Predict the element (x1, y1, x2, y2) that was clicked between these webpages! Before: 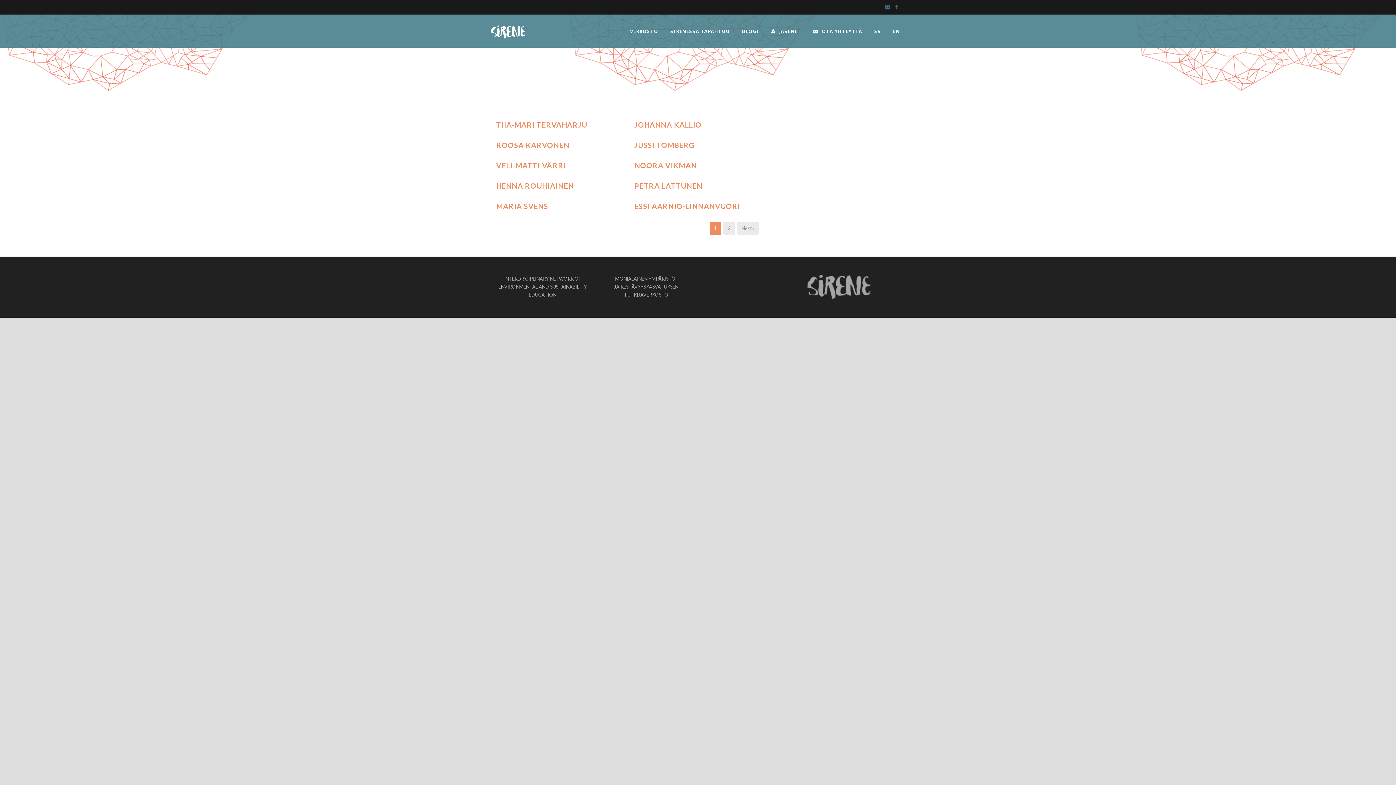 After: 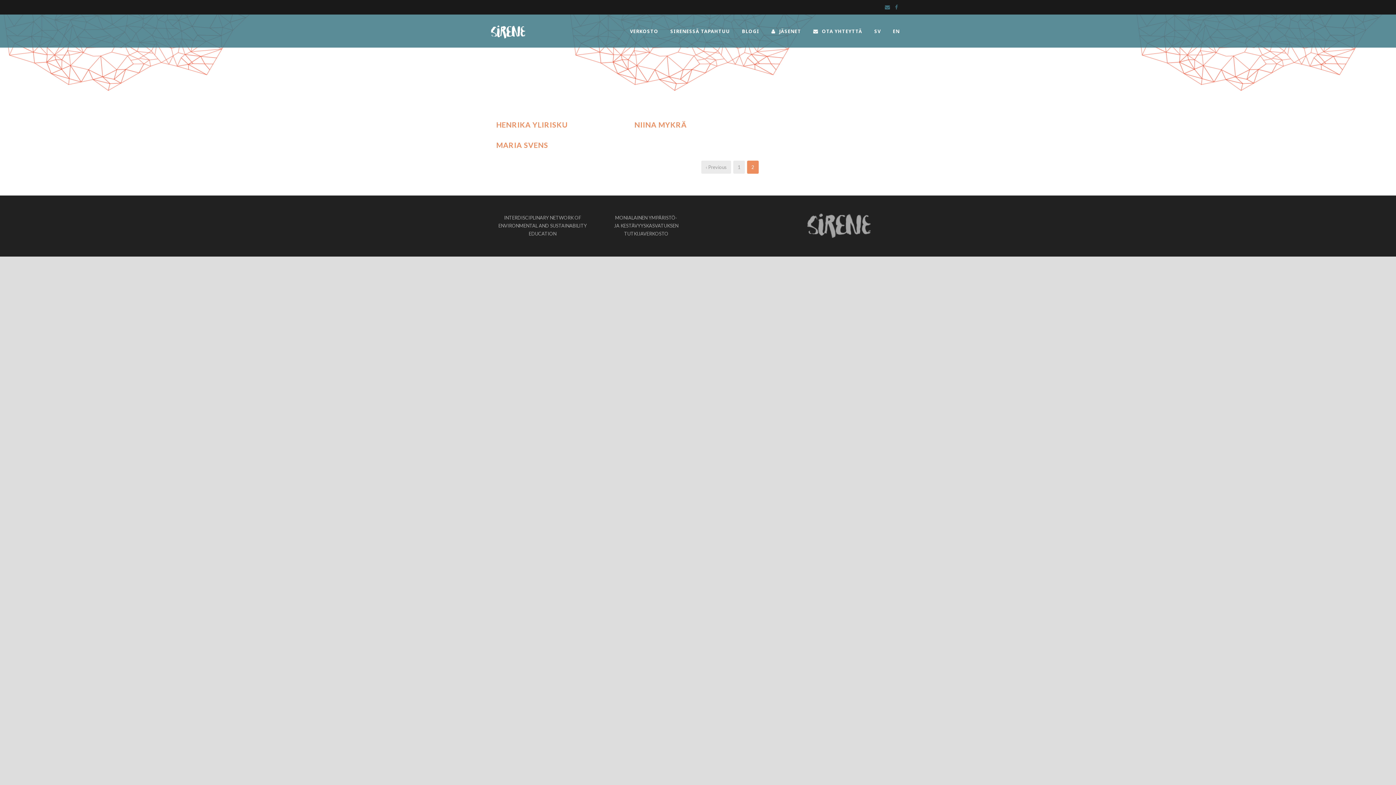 Action: bbox: (723, 221, 735, 234) label: 2